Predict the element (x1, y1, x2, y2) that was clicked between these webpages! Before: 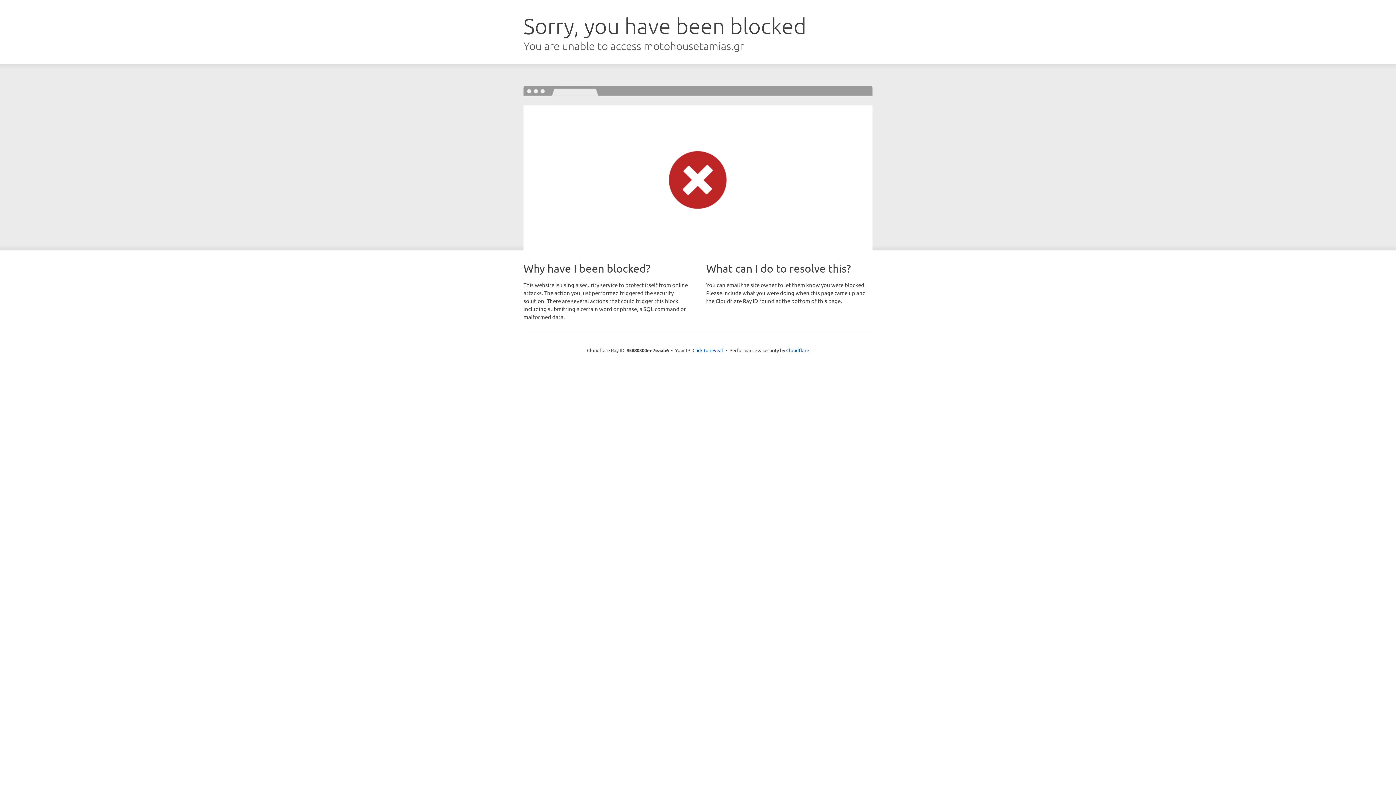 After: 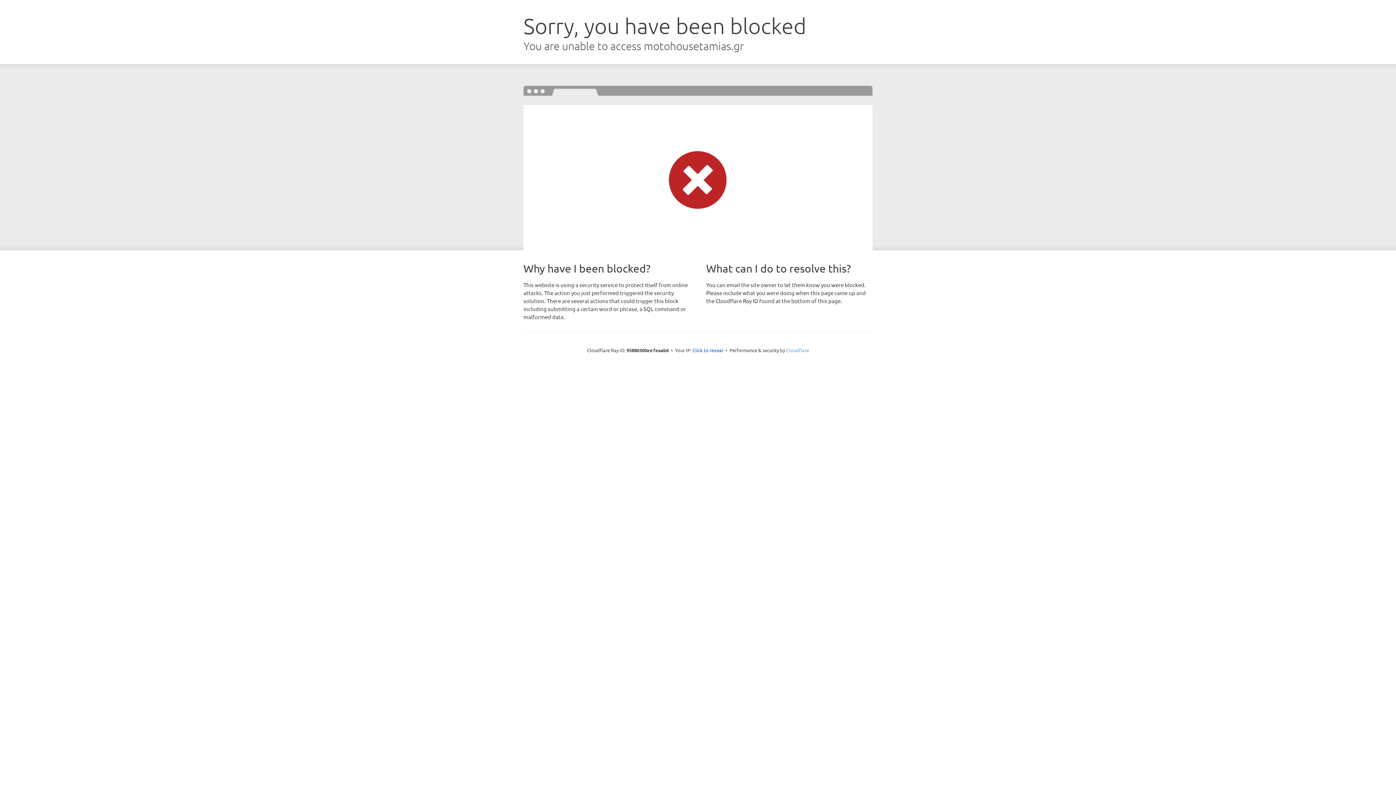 Action: bbox: (786, 347, 809, 353) label: Cloudflare